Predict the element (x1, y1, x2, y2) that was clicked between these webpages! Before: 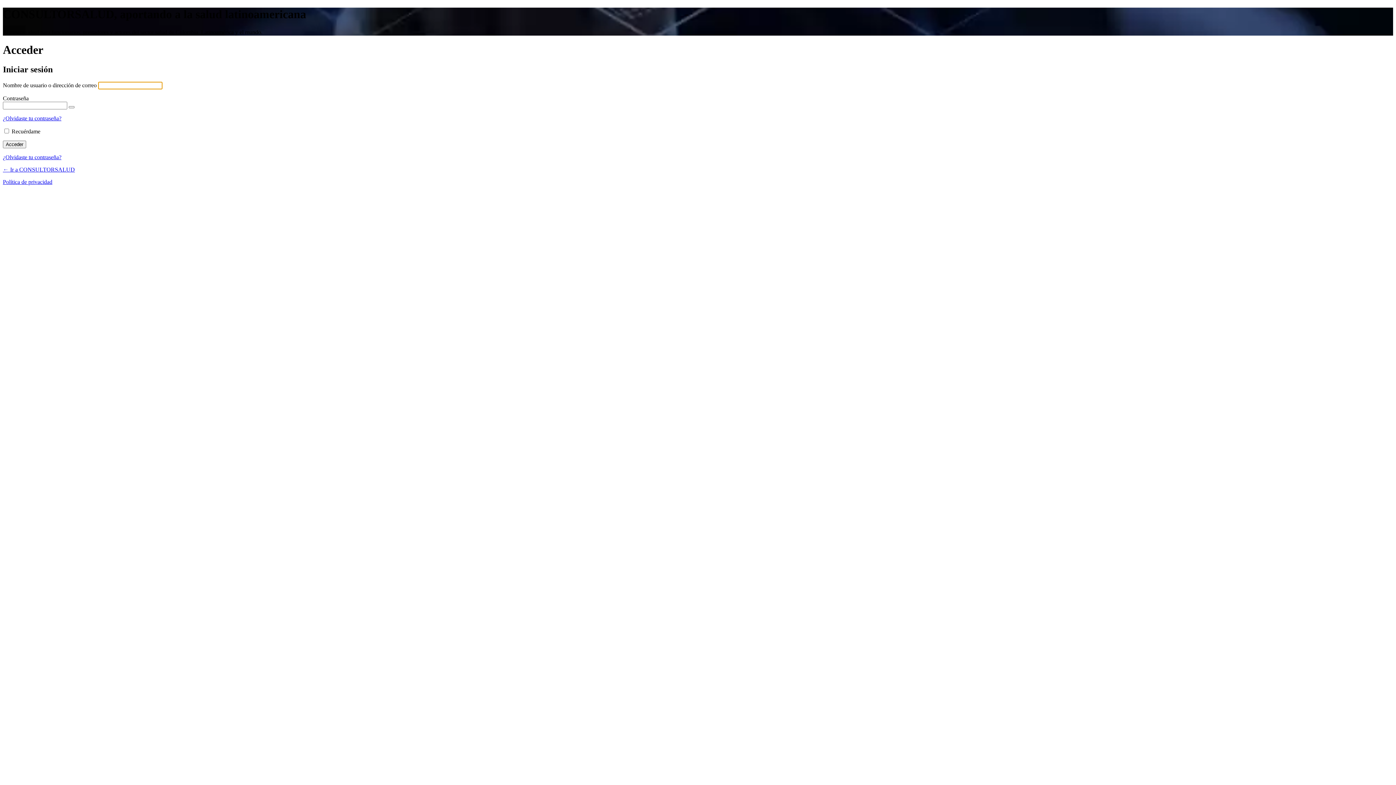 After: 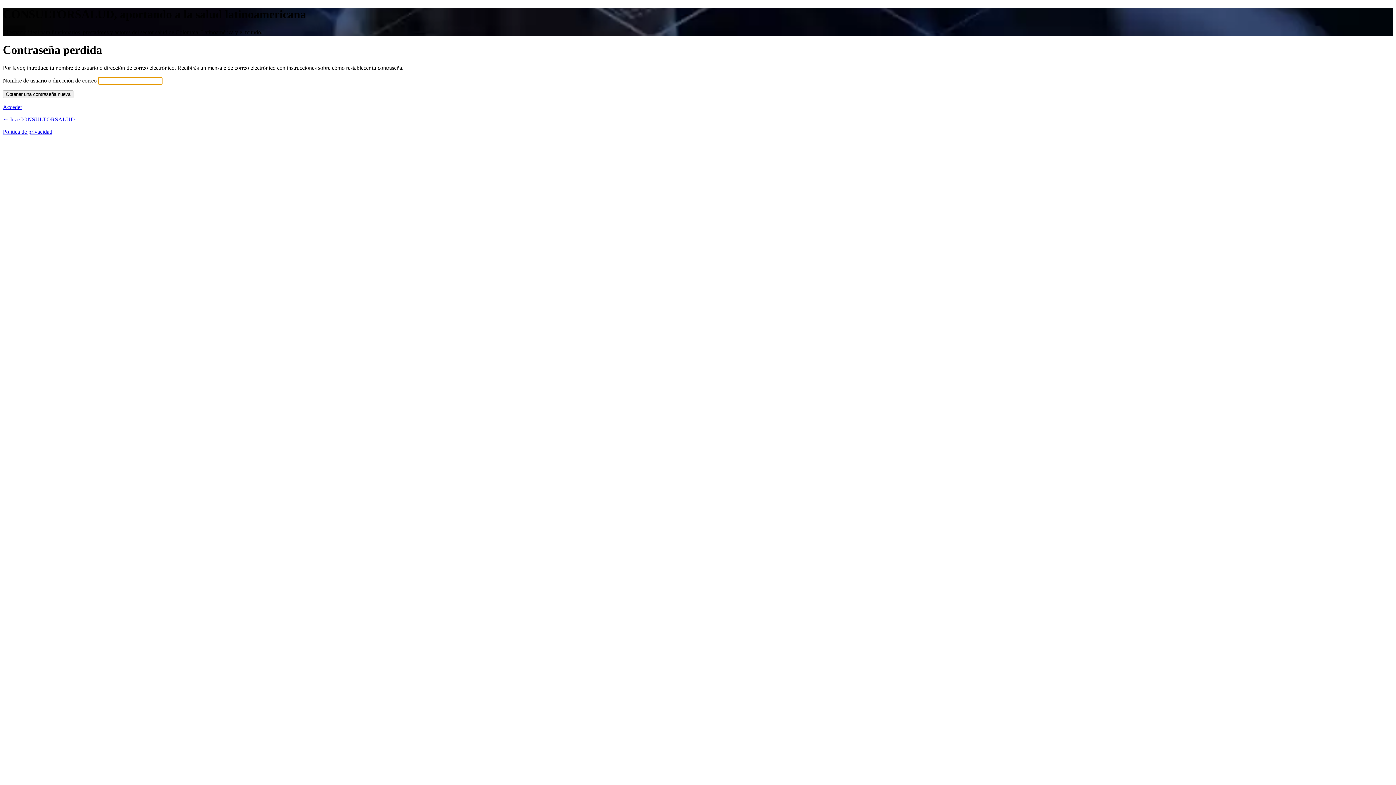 Action: label: ¿Olvidaste tu contraseña? bbox: (2, 154, 61, 160)